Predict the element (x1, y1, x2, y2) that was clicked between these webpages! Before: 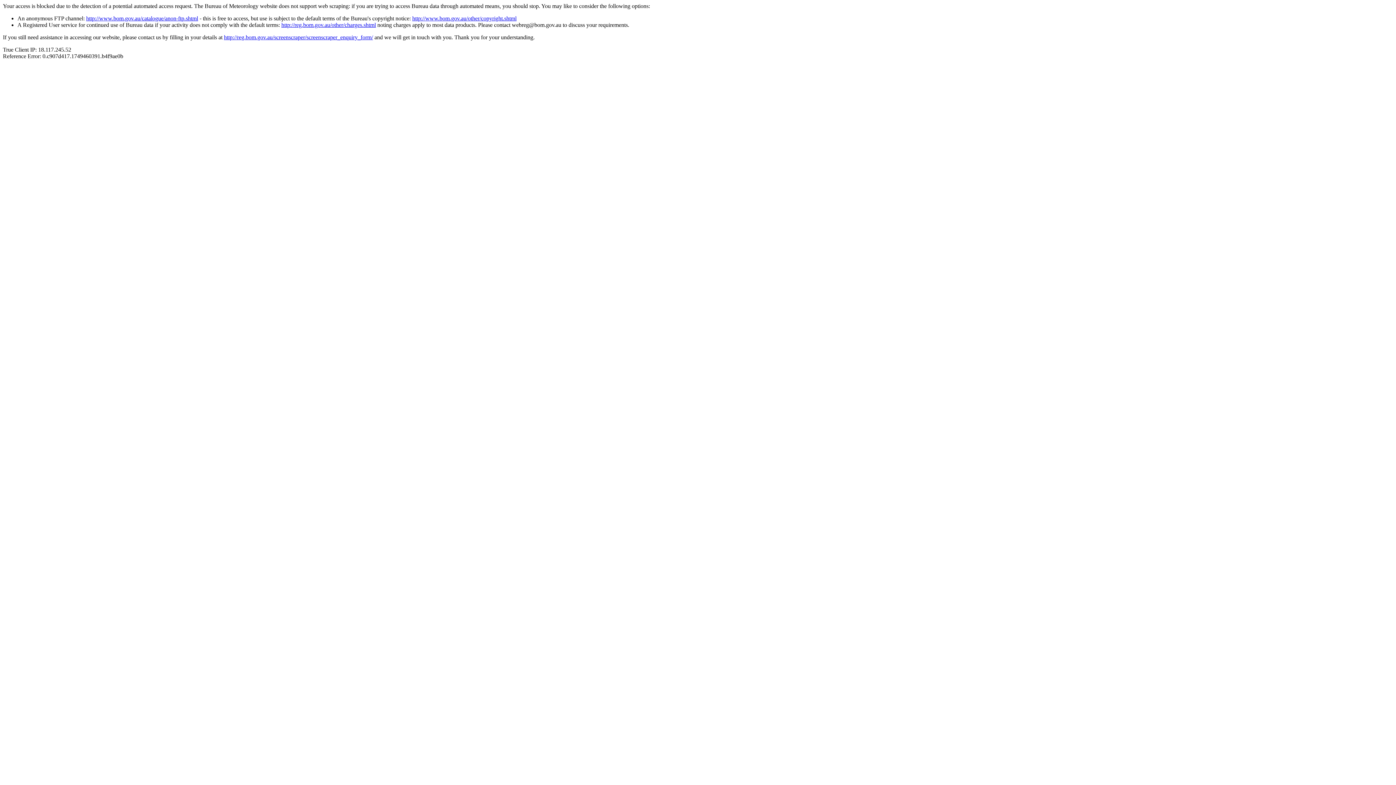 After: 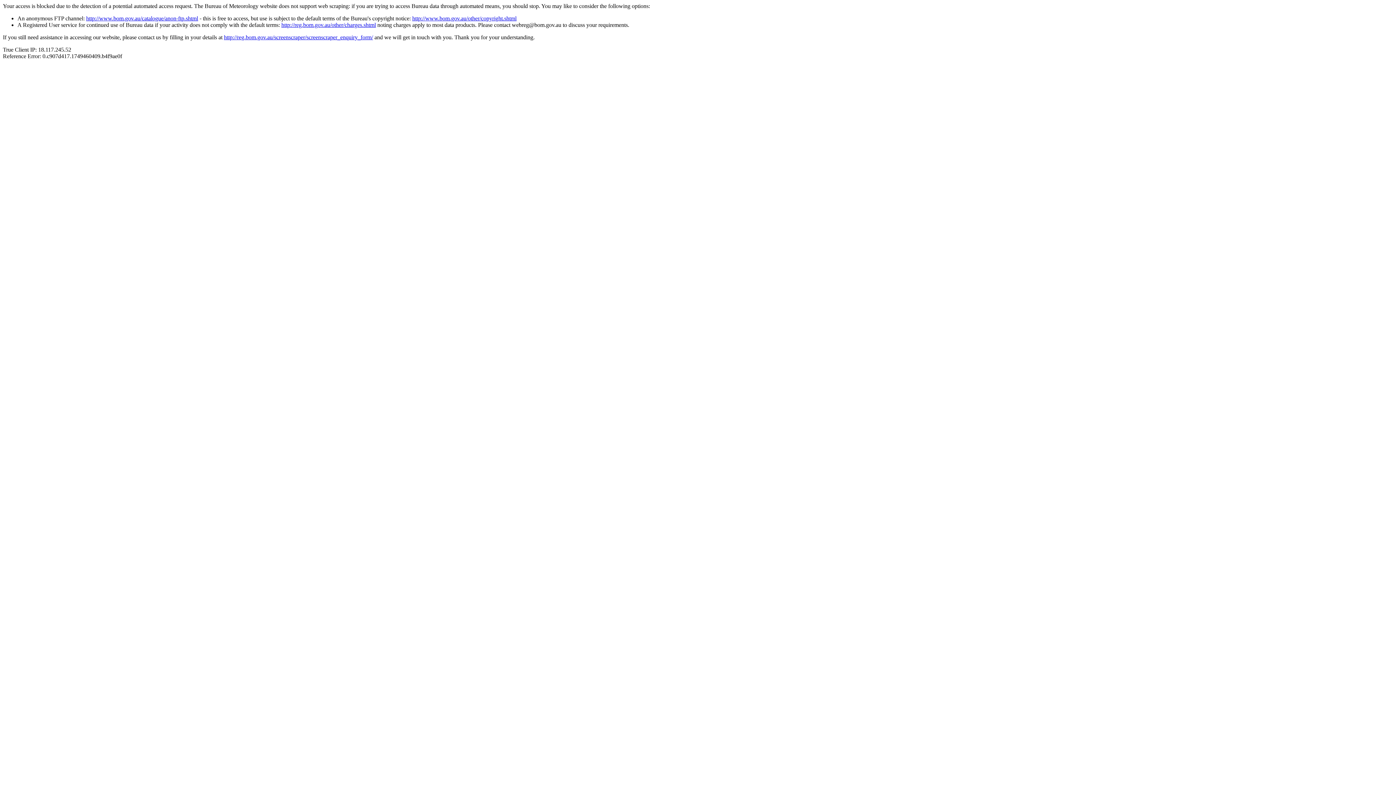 Action: bbox: (412, 15, 516, 21) label: http://www.bom.gov.au/other/copyright.shtml